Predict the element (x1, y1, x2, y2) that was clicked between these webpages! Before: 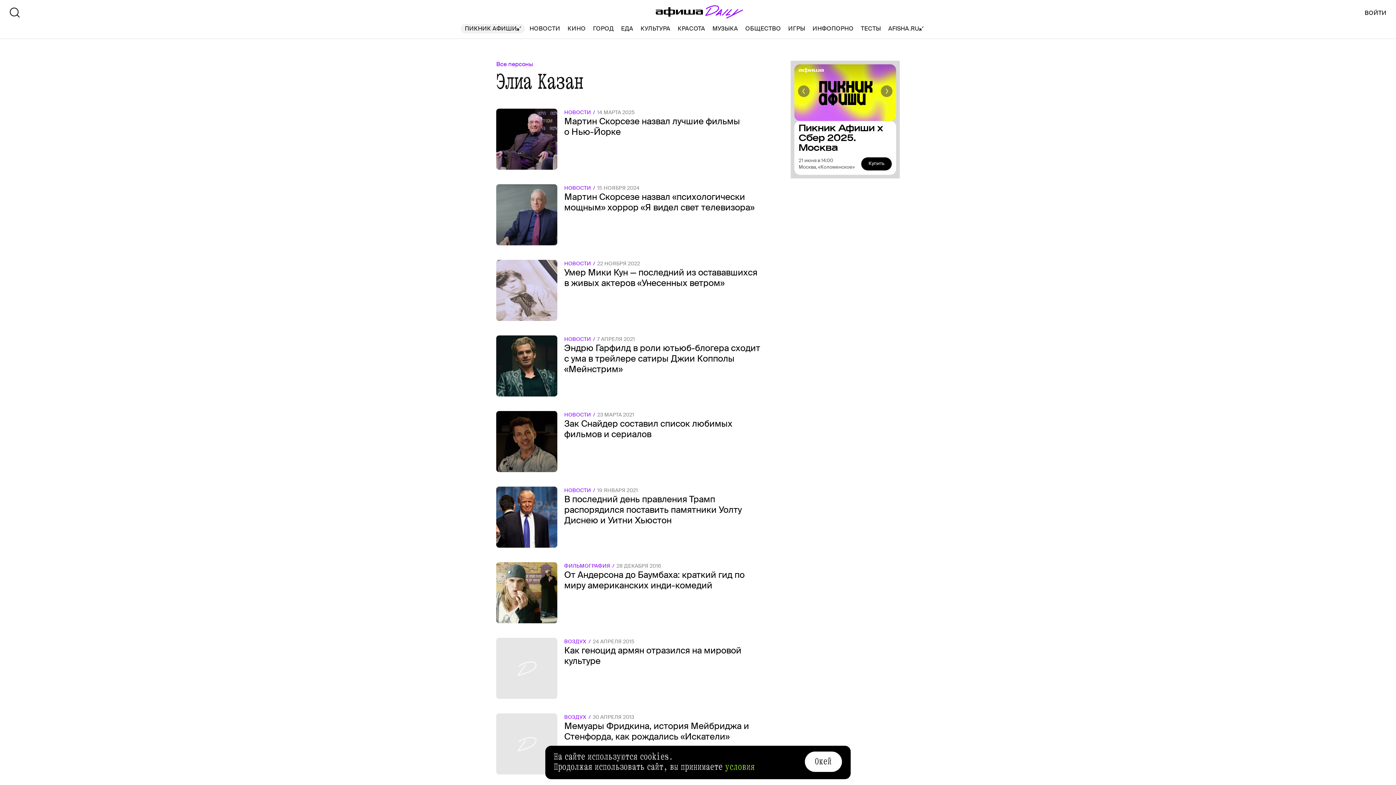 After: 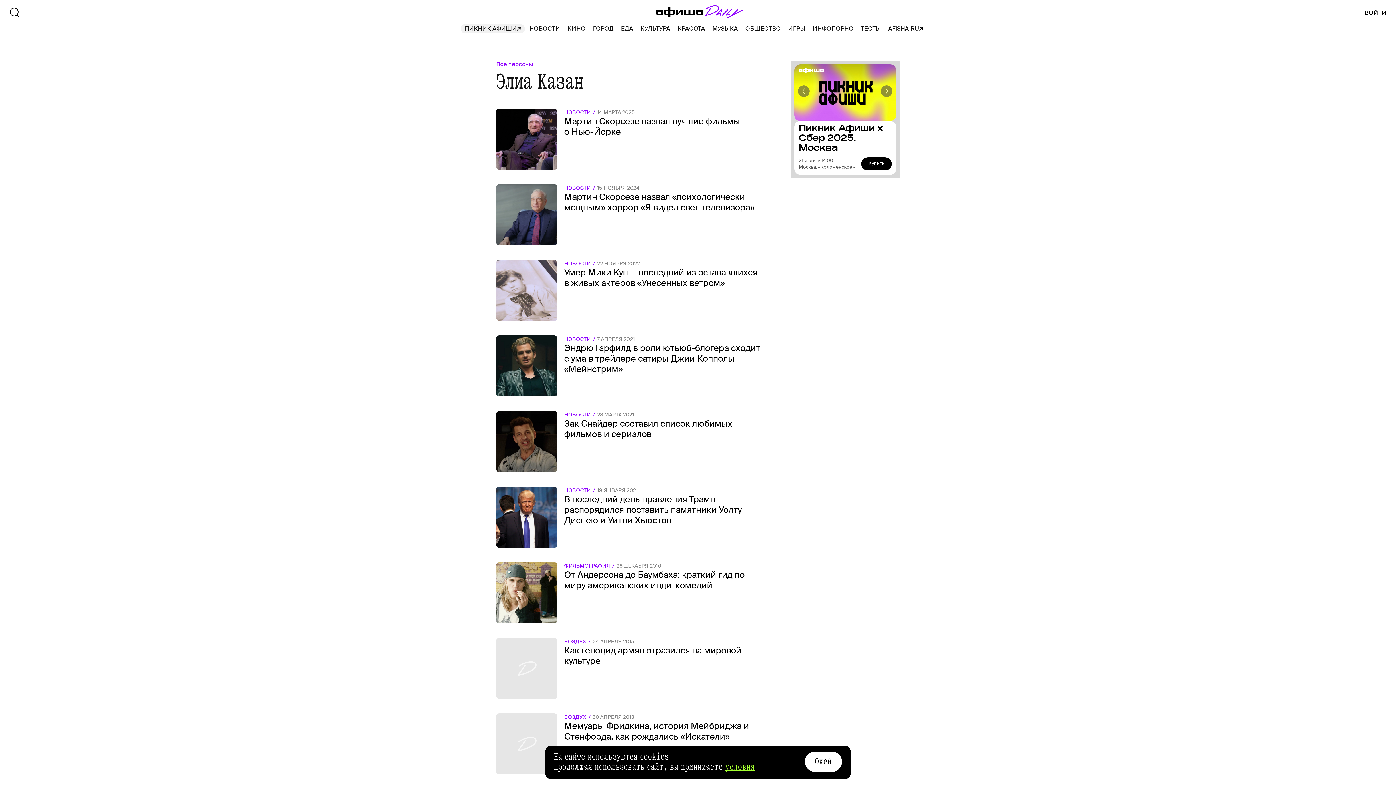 Action: bbox: (725, 760, 755, 773) label: условия